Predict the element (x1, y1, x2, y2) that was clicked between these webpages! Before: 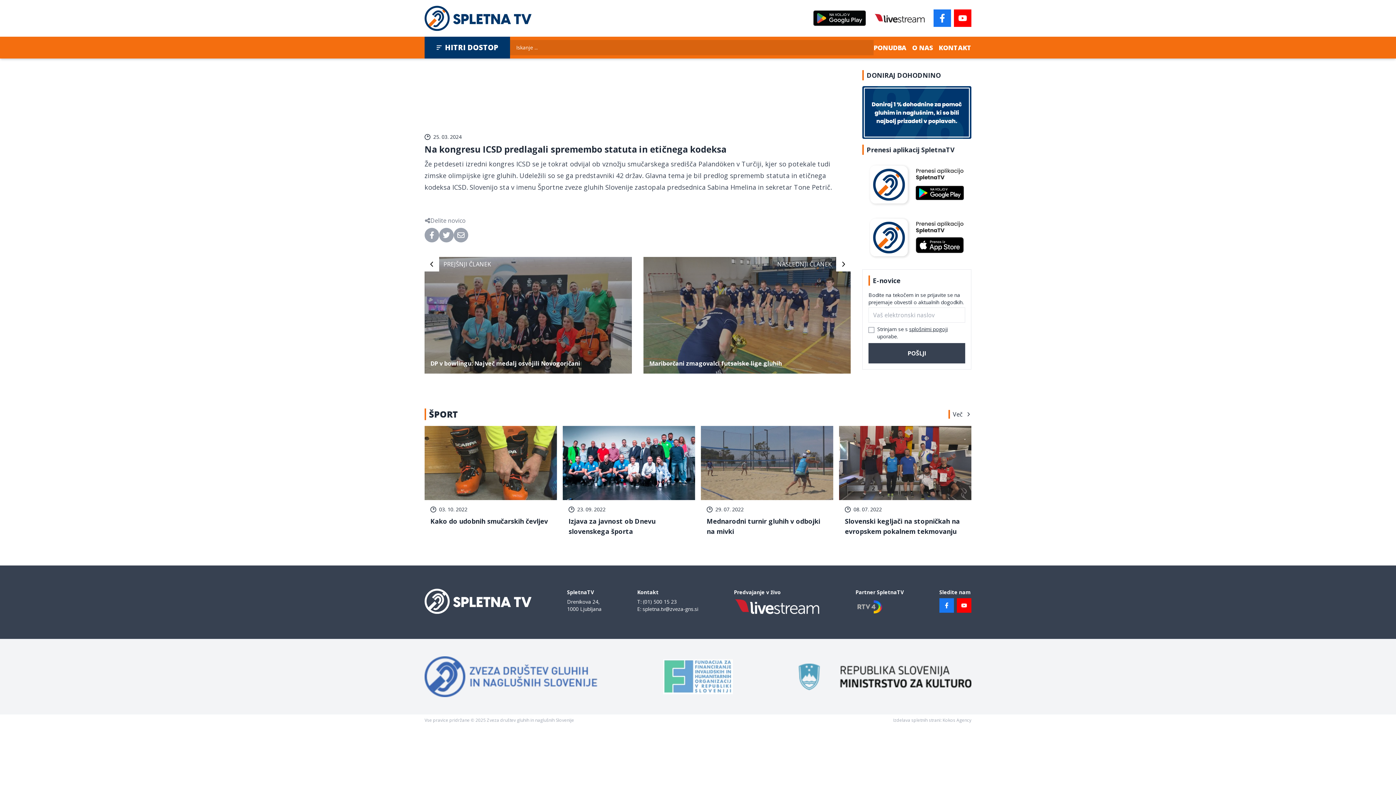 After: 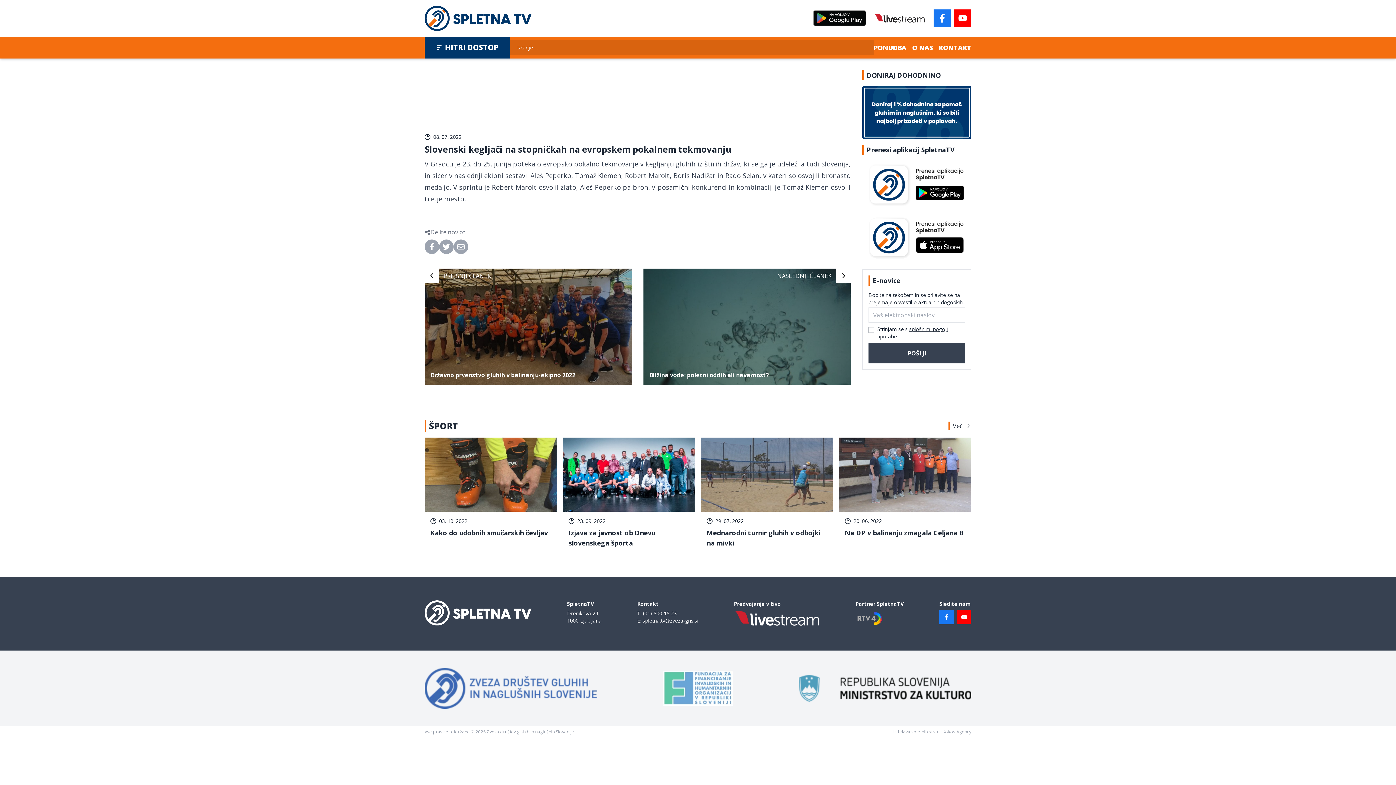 Action: bbox: (839, 426, 971, 542) label: 08. 07. 2022

Slovenski kegljači na stopničkah na evropskem pokalnem tekmovanju